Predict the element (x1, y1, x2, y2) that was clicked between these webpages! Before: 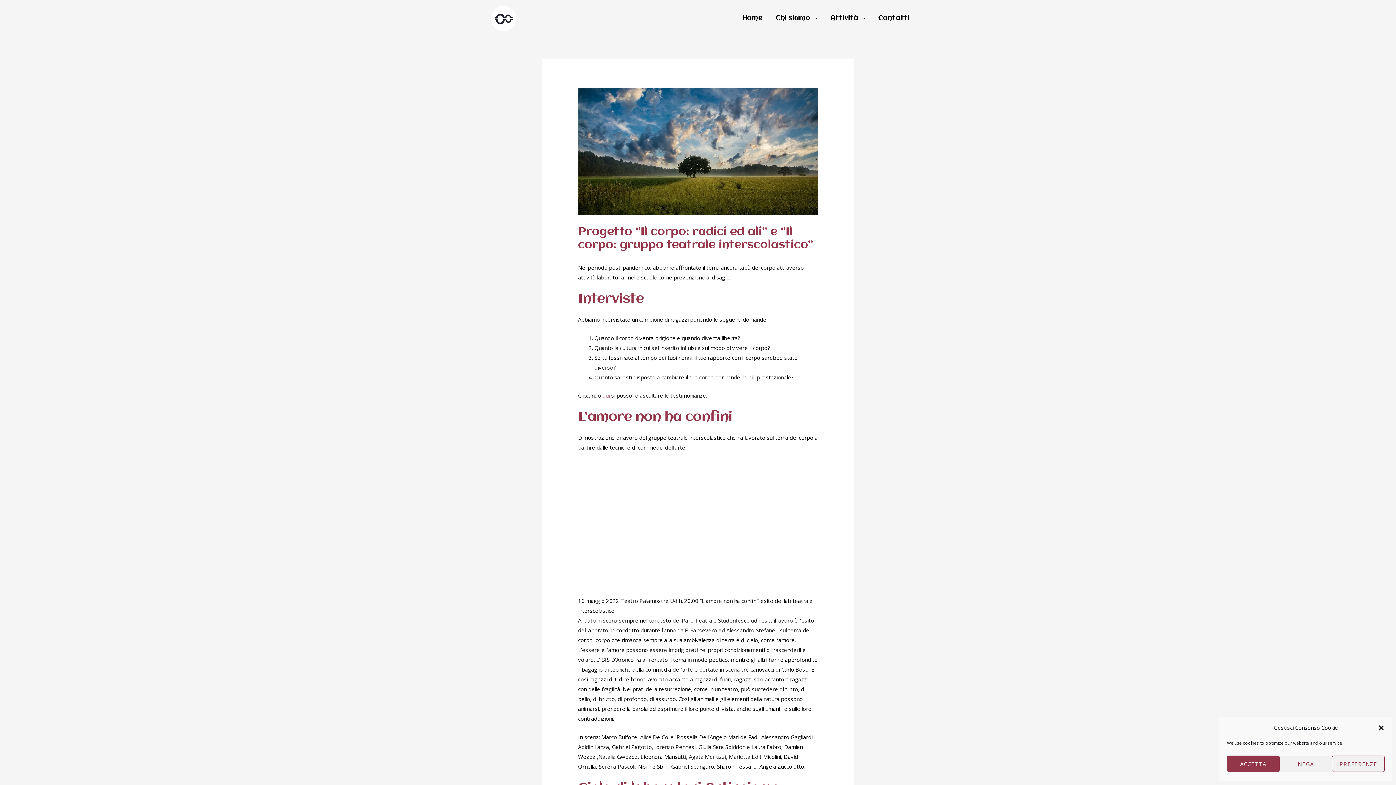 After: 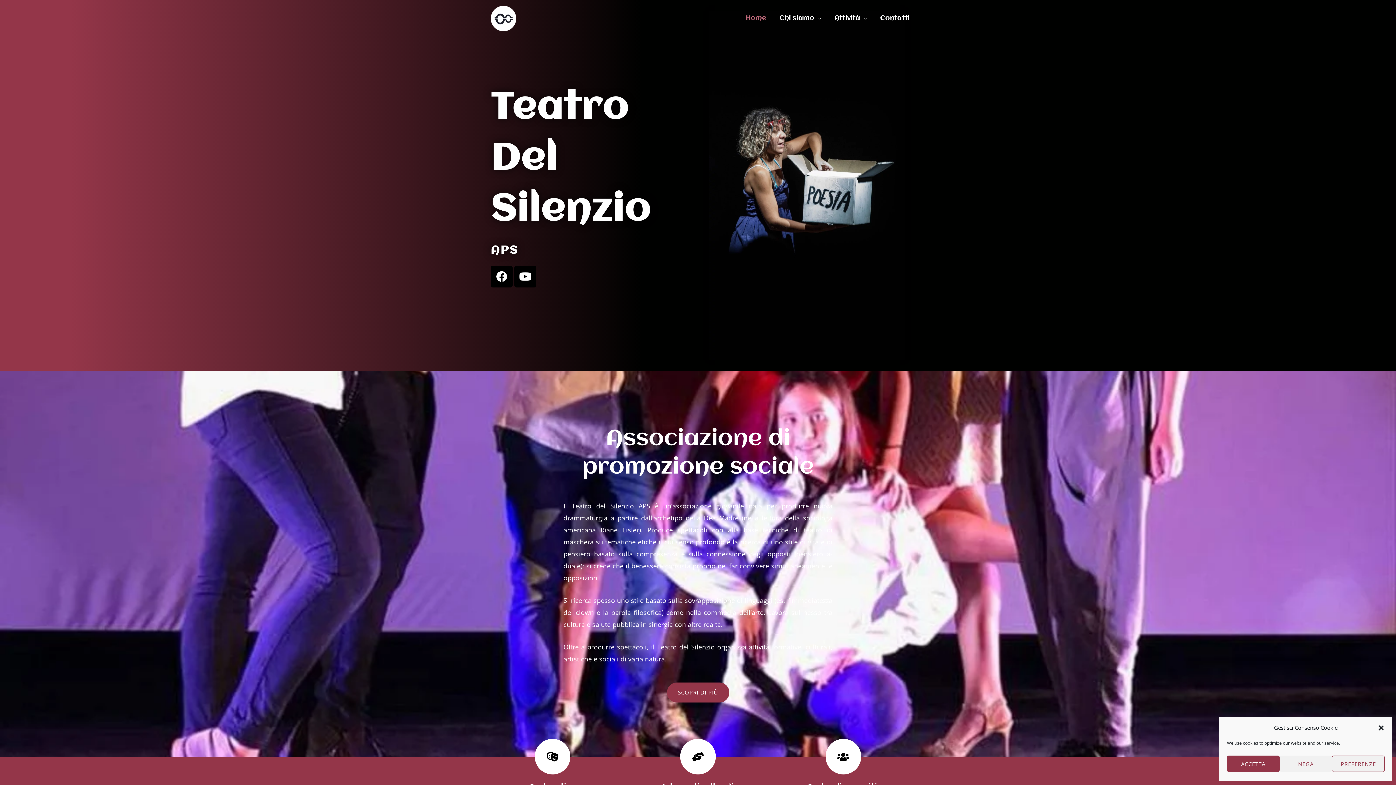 Action: bbox: (490, 14, 516, 21)